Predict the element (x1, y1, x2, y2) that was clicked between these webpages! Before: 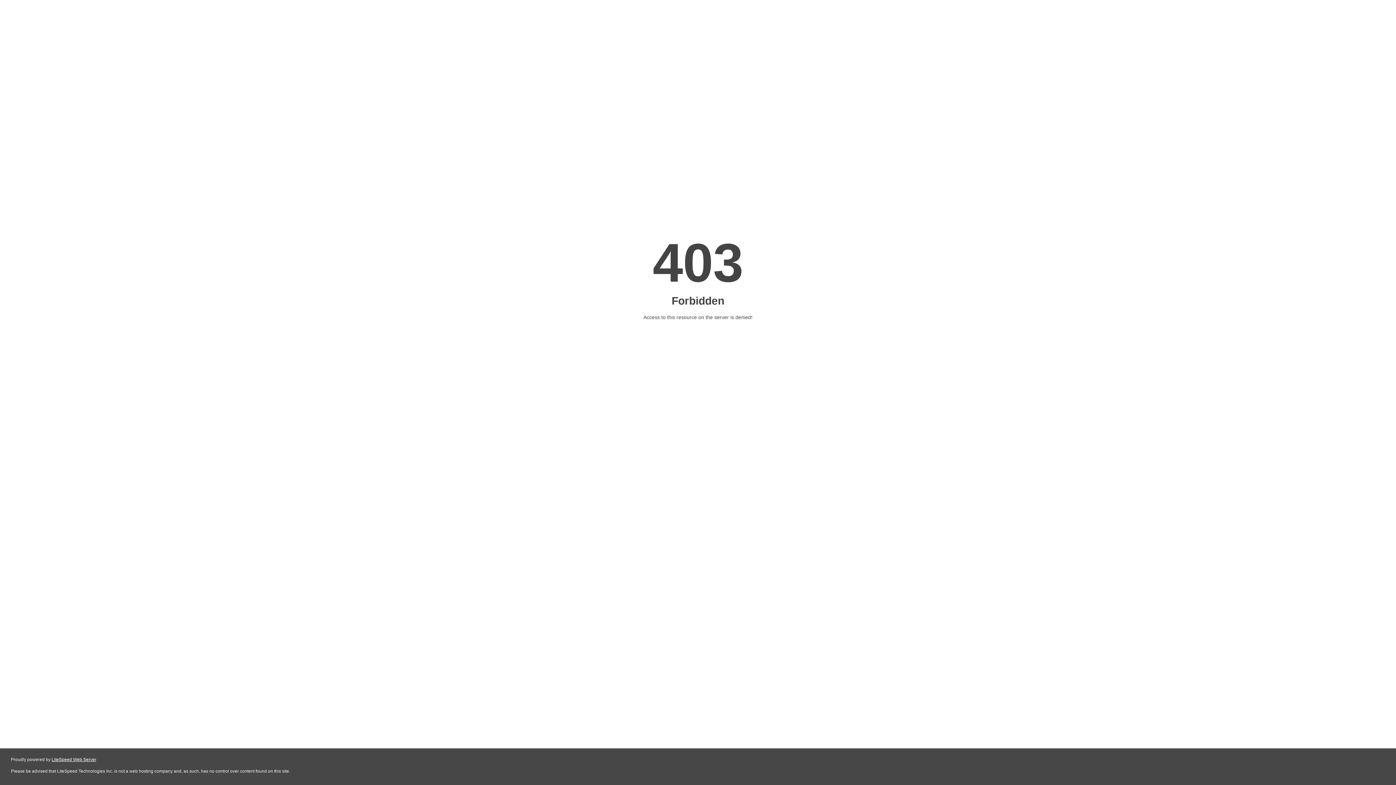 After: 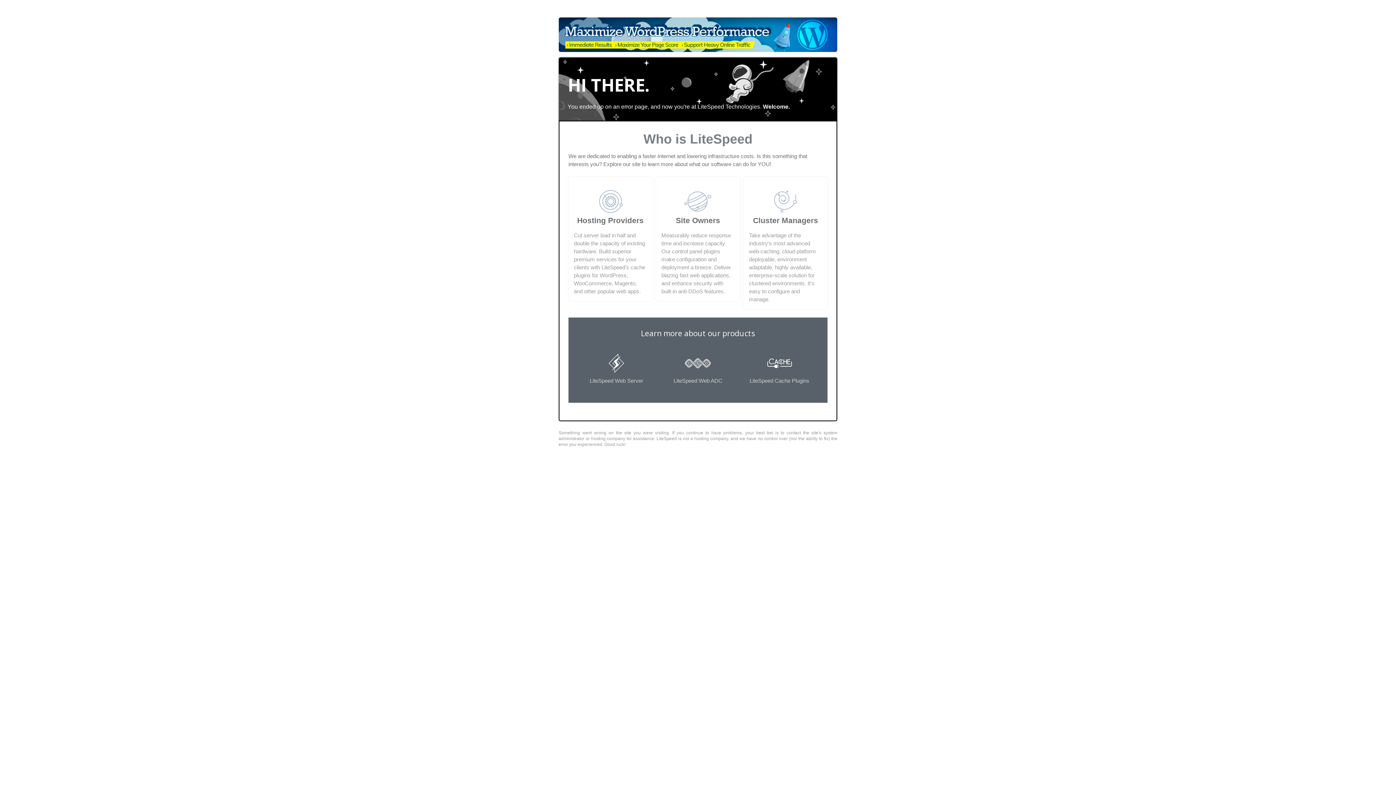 Action: bbox: (51, 757, 96, 762) label: LiteSpeed Web Server